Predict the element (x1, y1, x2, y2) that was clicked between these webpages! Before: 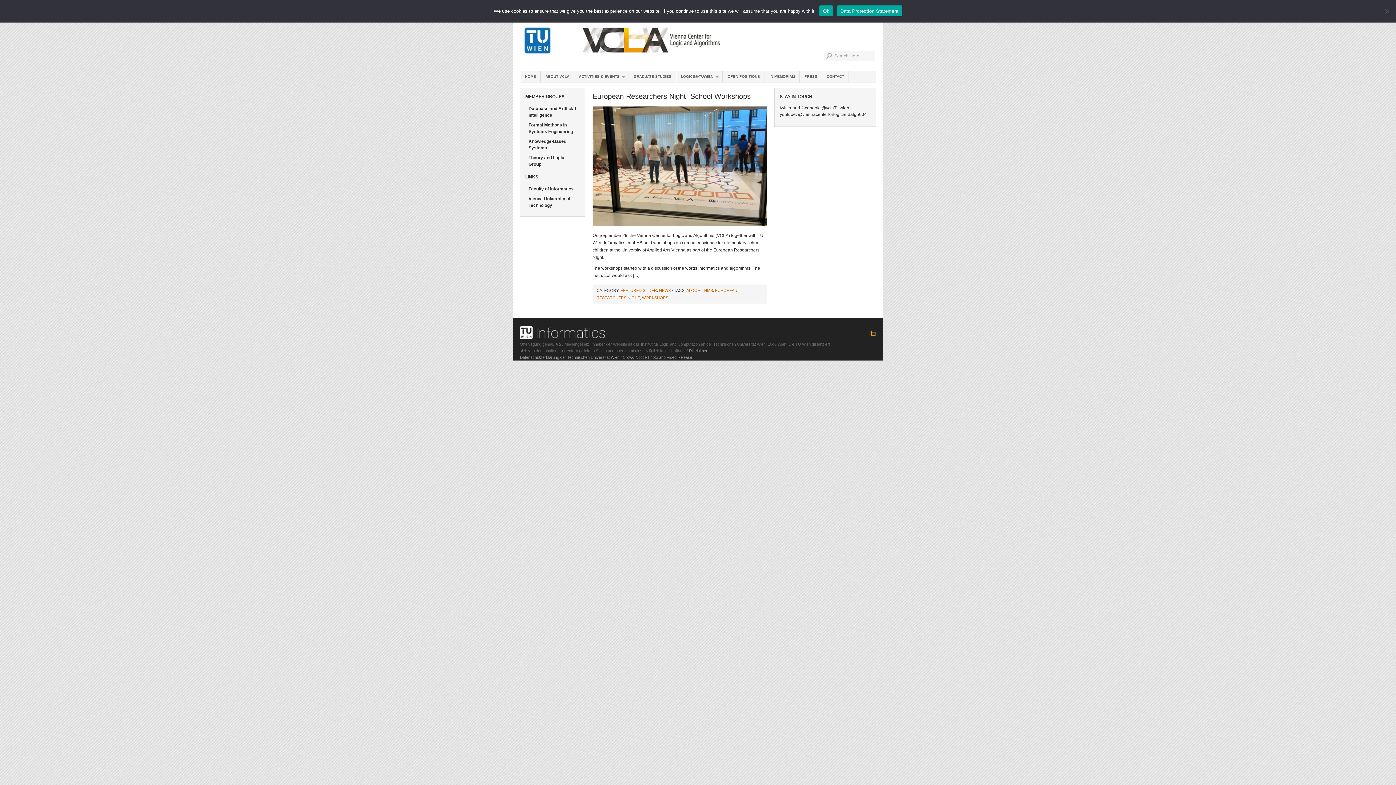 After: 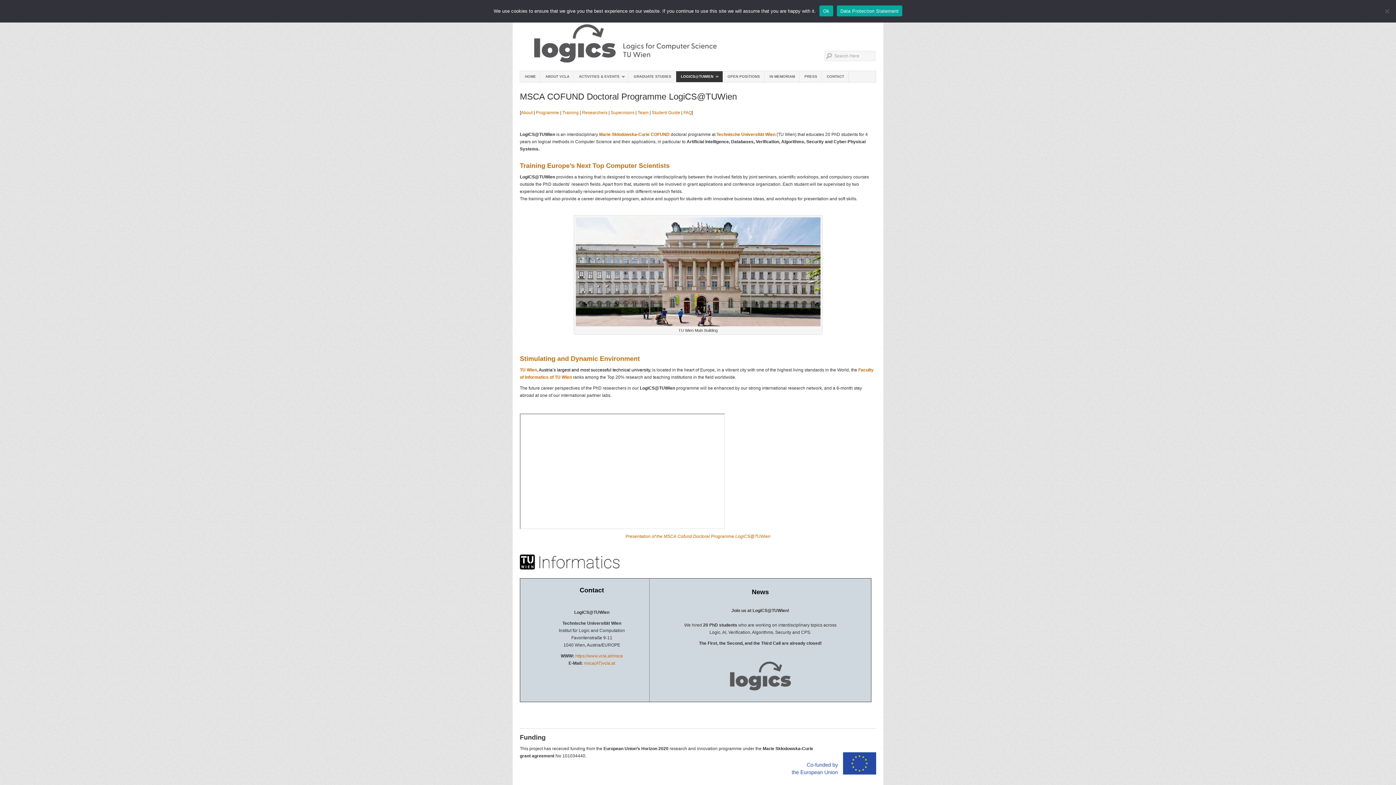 Action: label: LOGICS@TUWIEN
»
» bbox: (676, 71, 722, 82)